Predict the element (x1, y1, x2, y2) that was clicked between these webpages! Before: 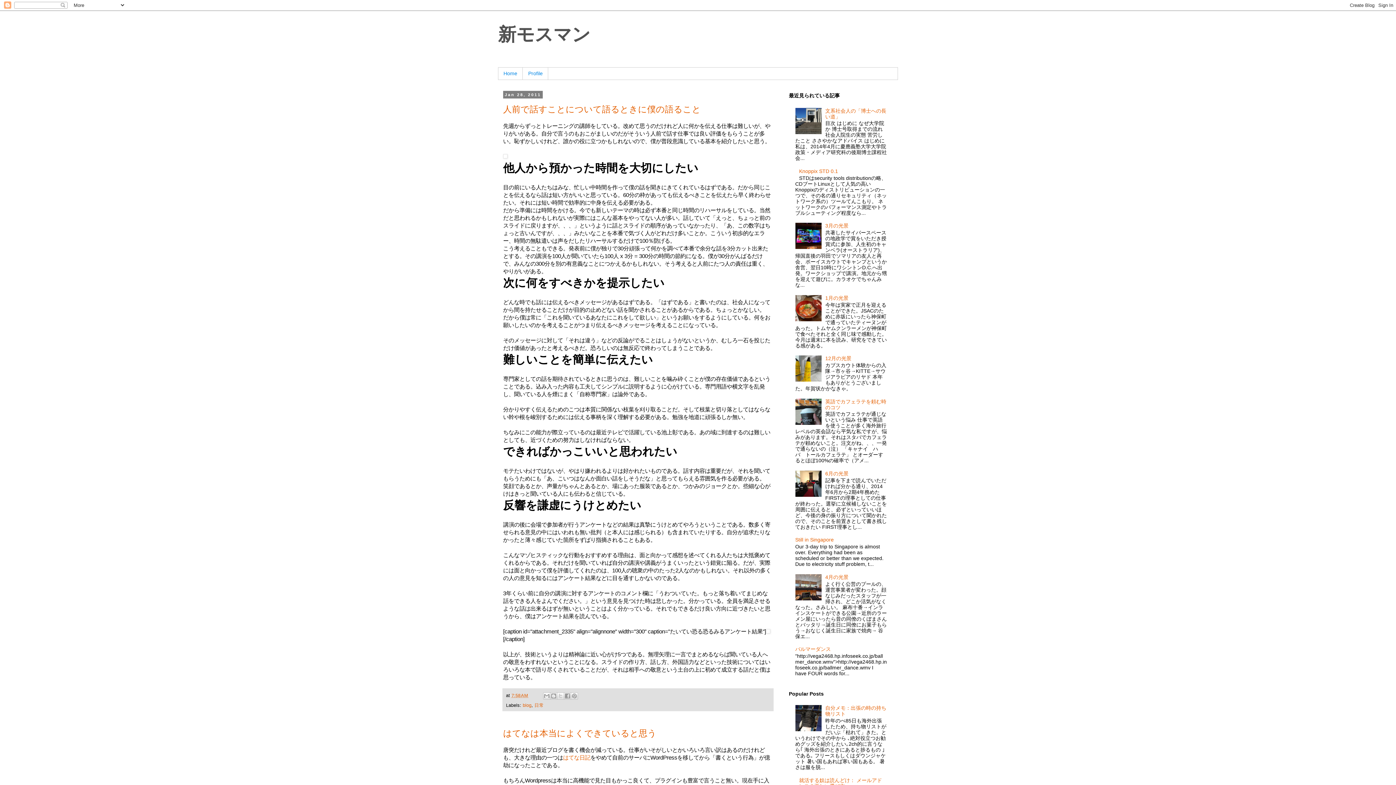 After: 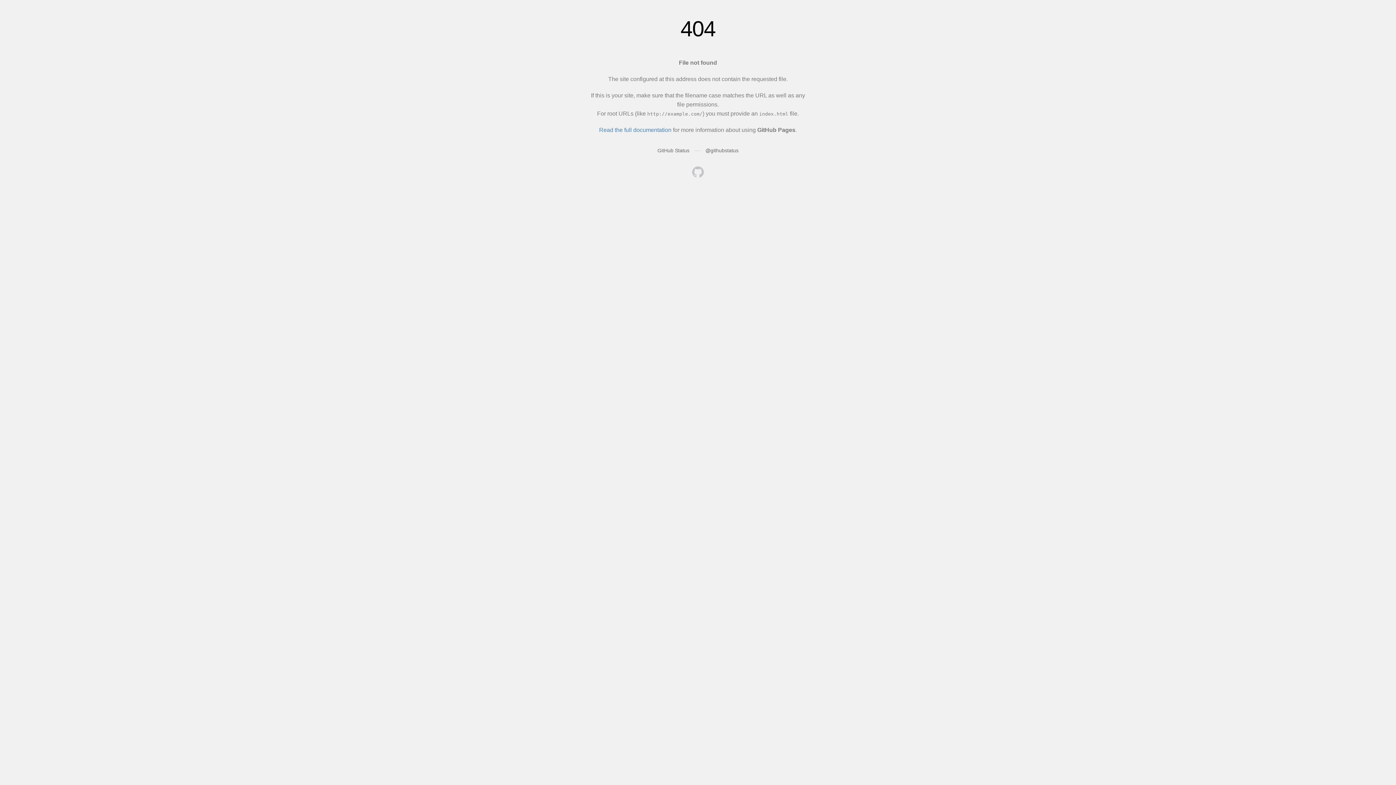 Action: bbox: (766, 628, 770, 634)